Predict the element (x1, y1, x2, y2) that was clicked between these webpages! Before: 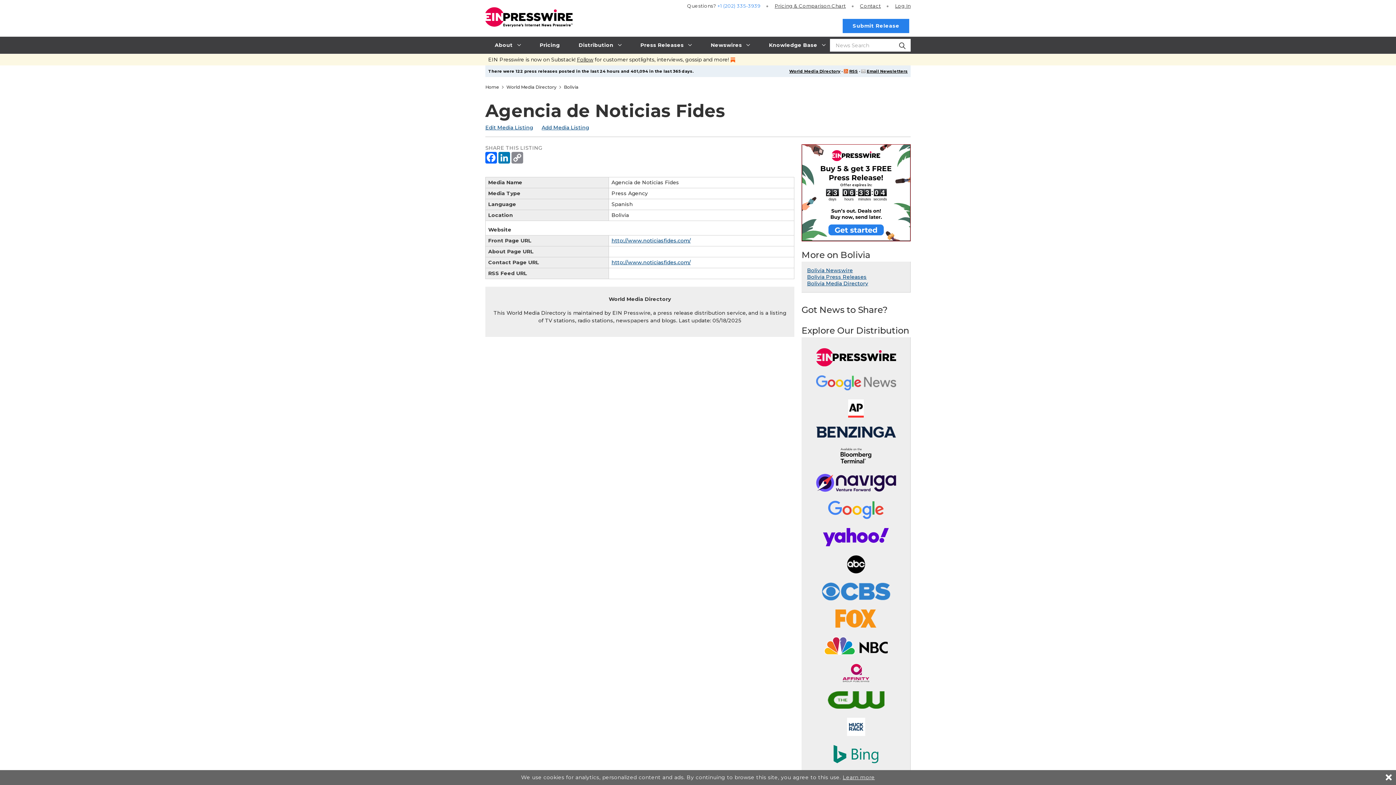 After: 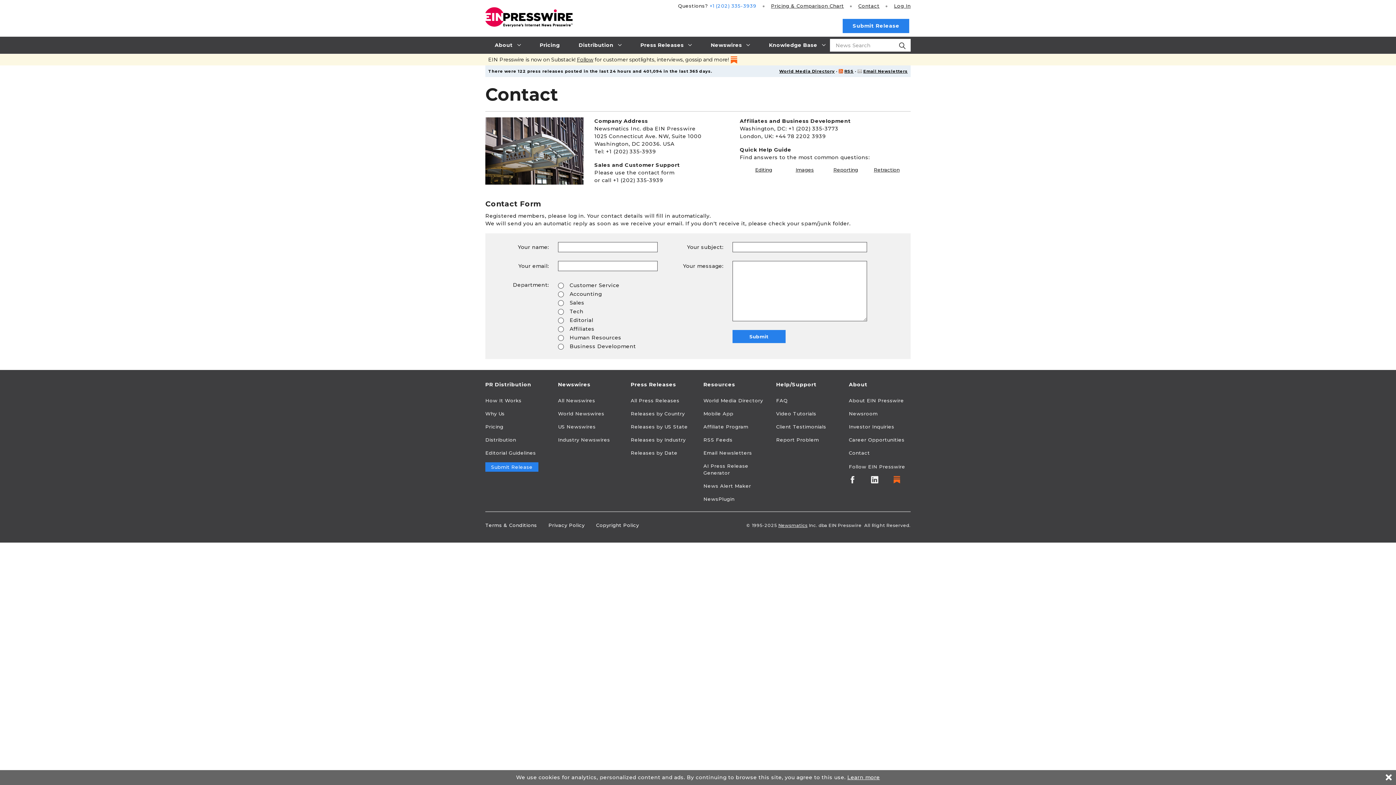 Action: label: Contact bbox: (860, 3, 881, 8)